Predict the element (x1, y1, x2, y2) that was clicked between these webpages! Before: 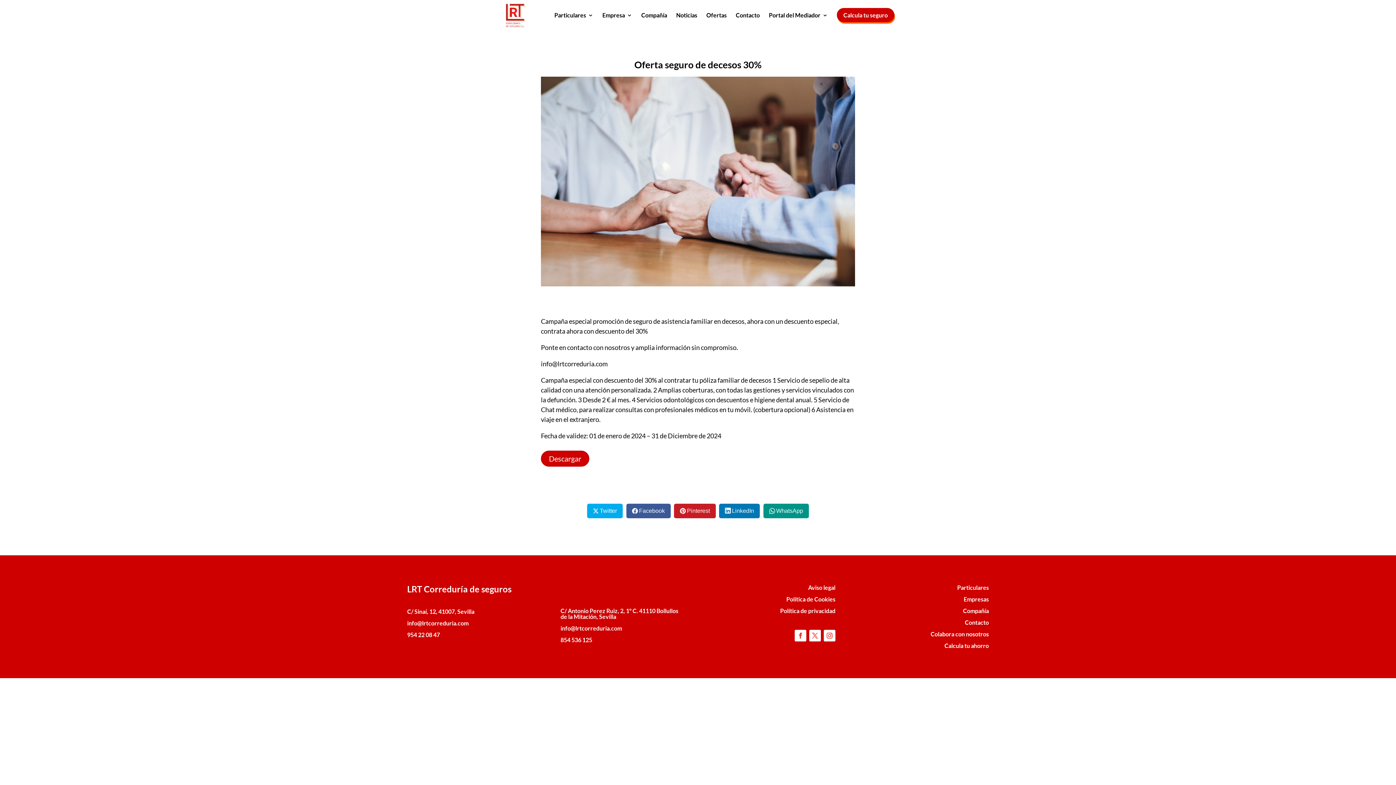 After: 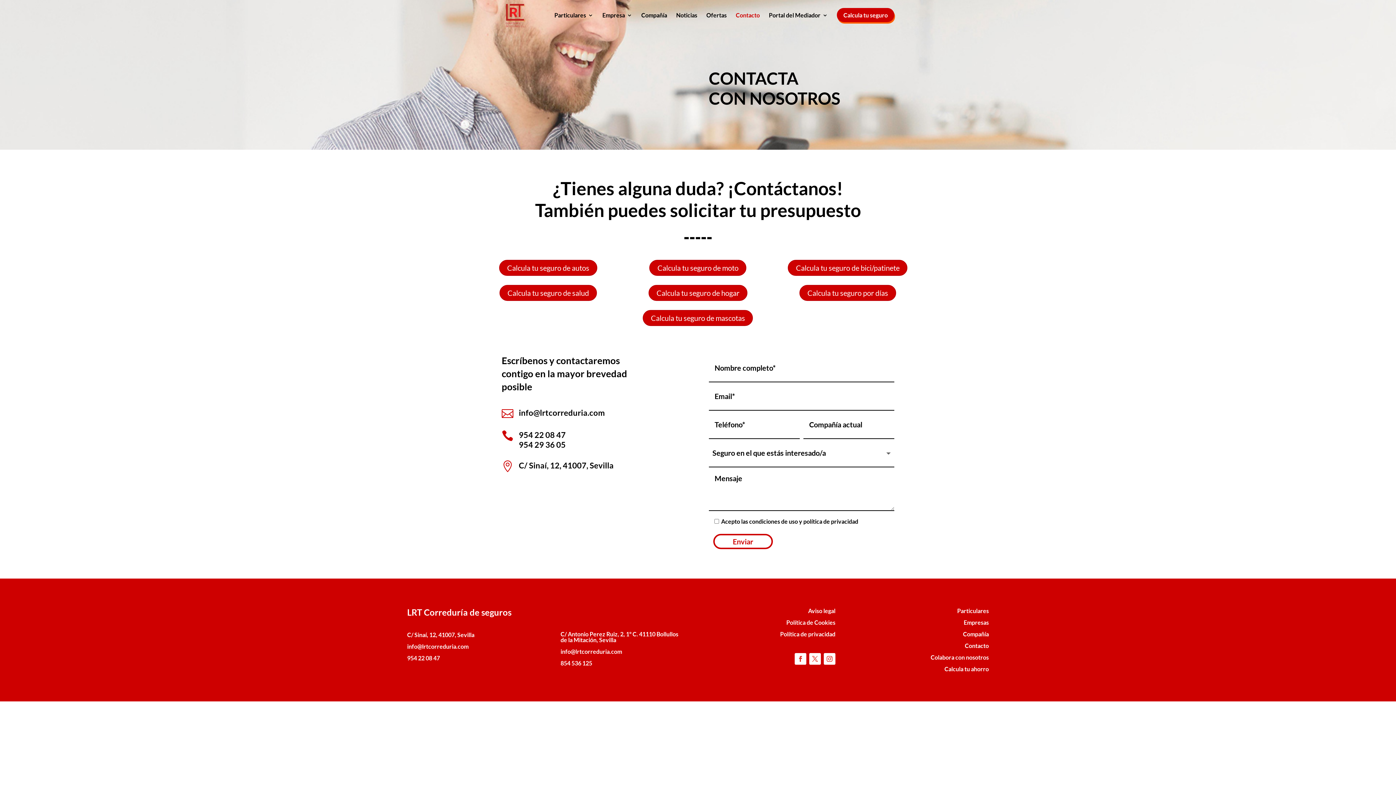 Action: bbox: (965, 619, 989, 626) label: Contacto